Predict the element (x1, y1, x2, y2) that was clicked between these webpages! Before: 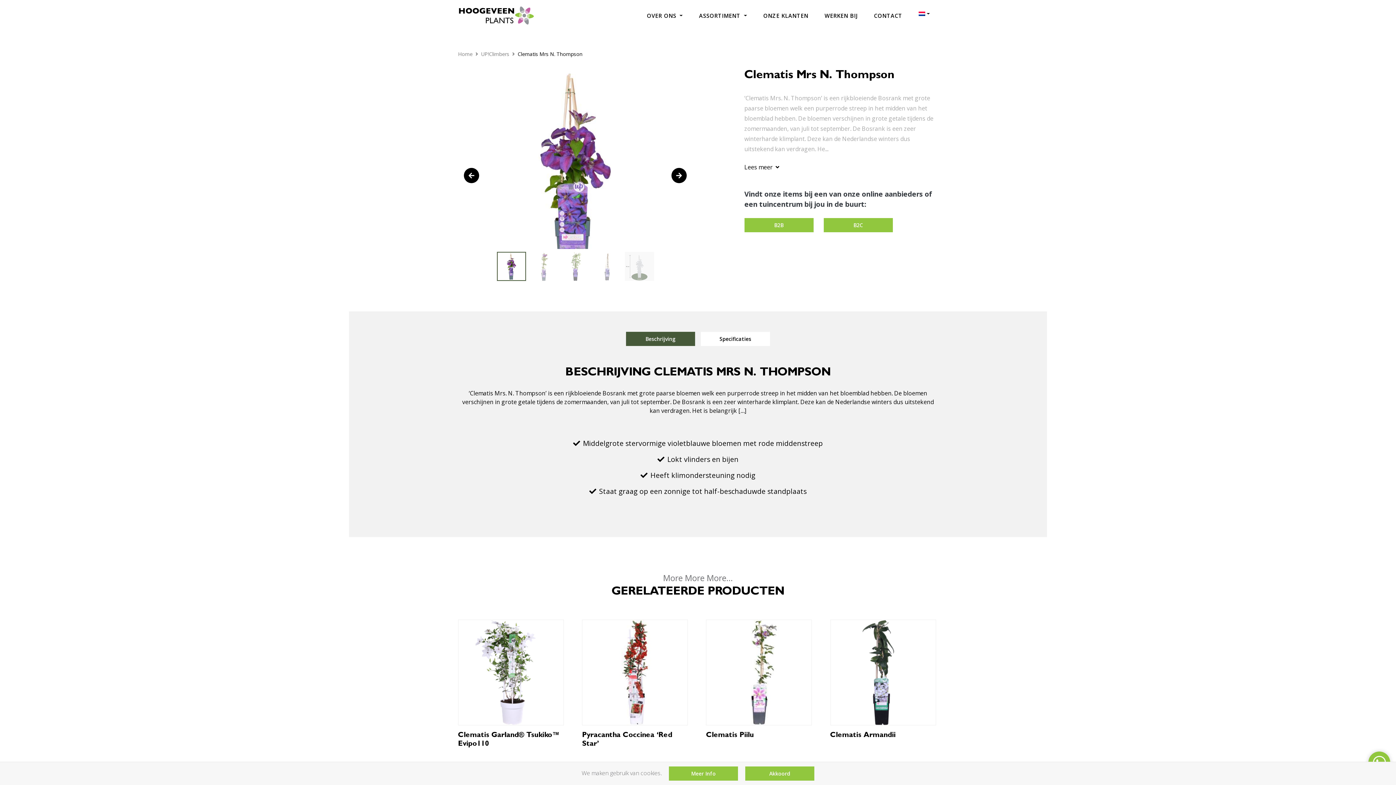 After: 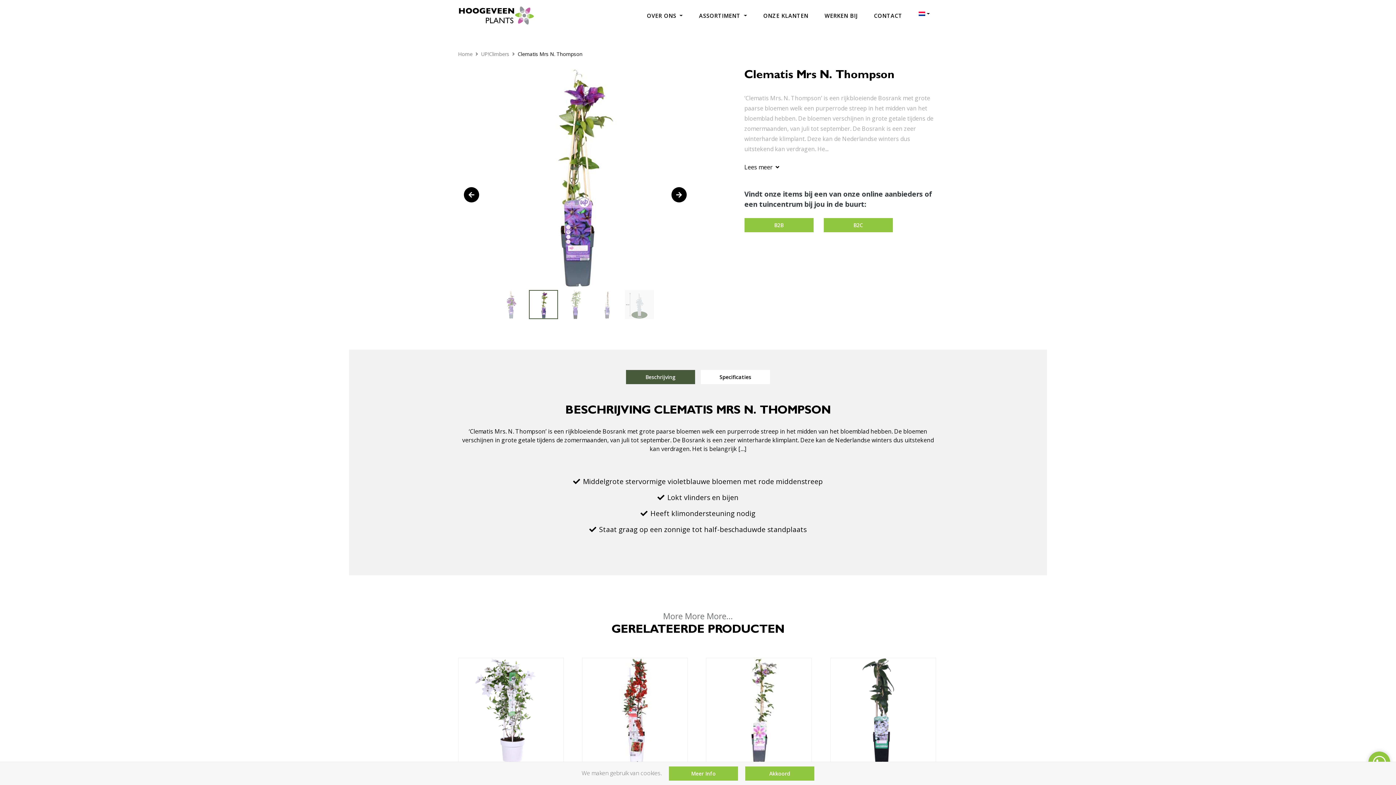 Action: bbox: (671, 168, 686, 183)